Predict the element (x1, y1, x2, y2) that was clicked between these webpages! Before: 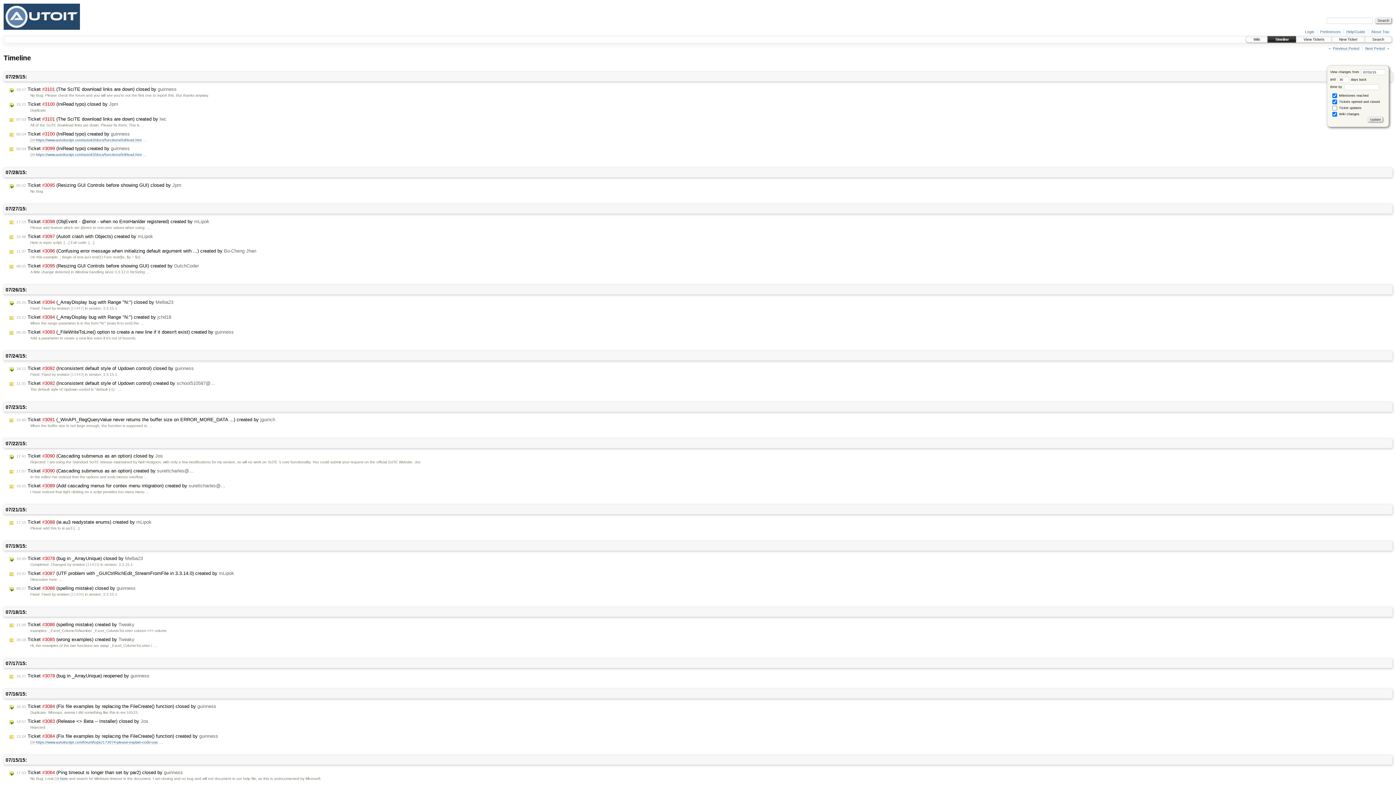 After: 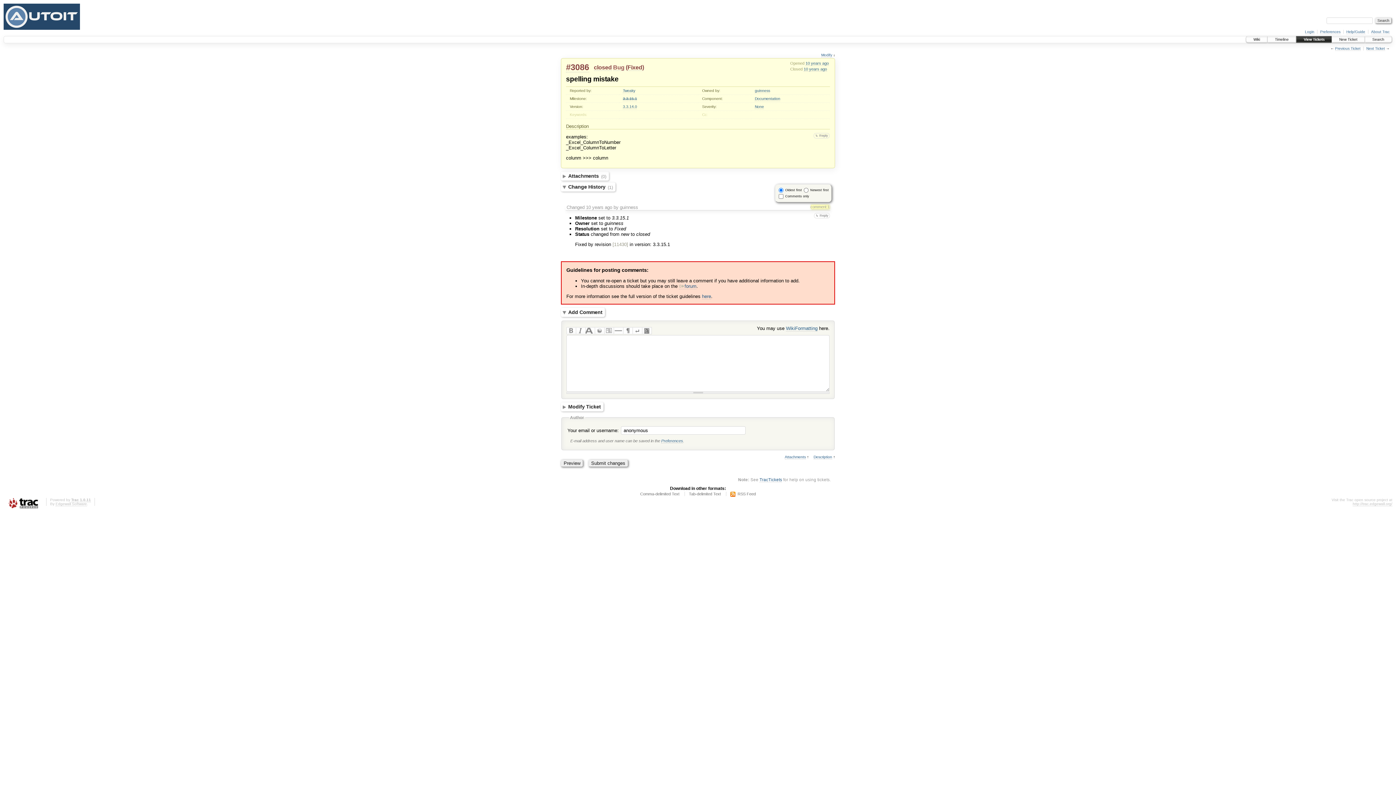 Action: label: 09:27 Ticket #3086 (spelling mistake) closed by guinness bbox: (8, 585, 137, 591)